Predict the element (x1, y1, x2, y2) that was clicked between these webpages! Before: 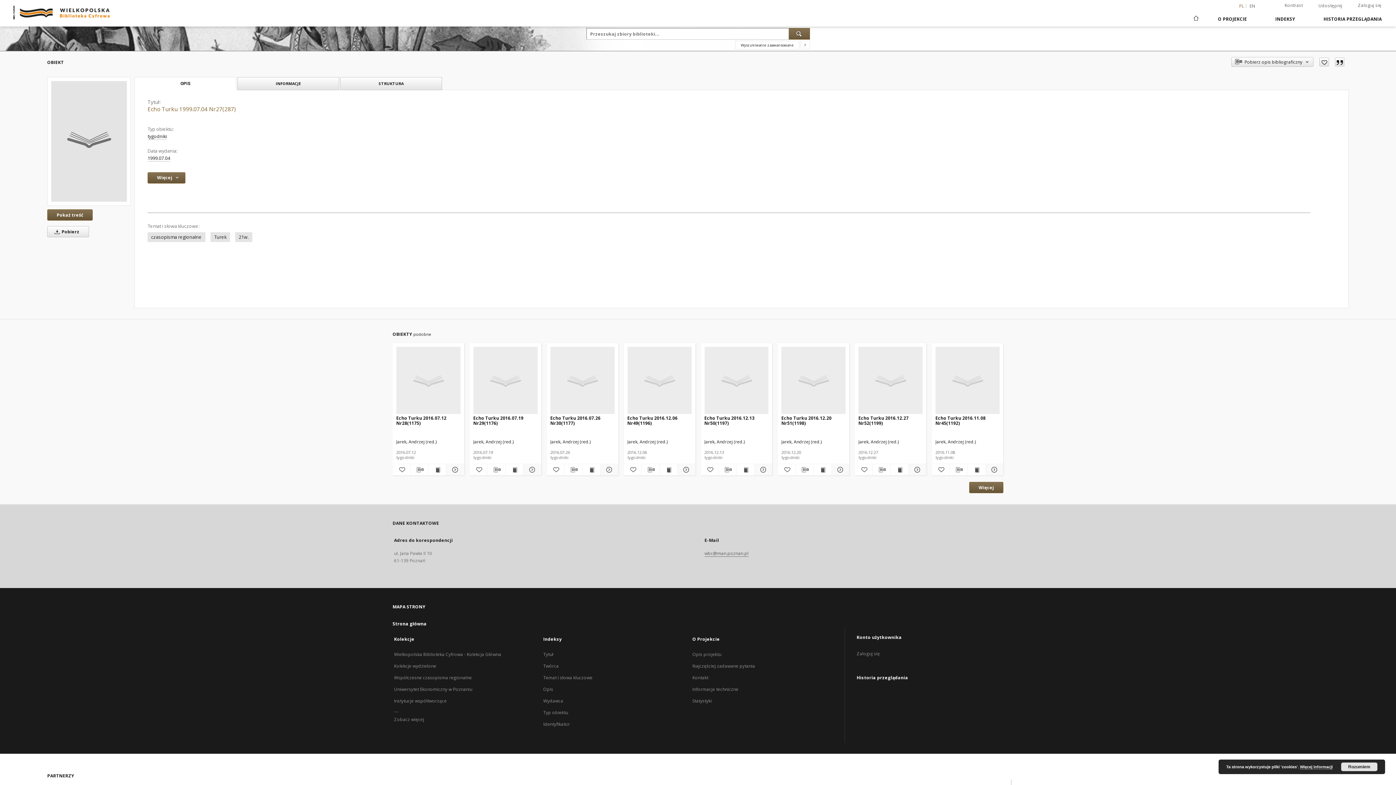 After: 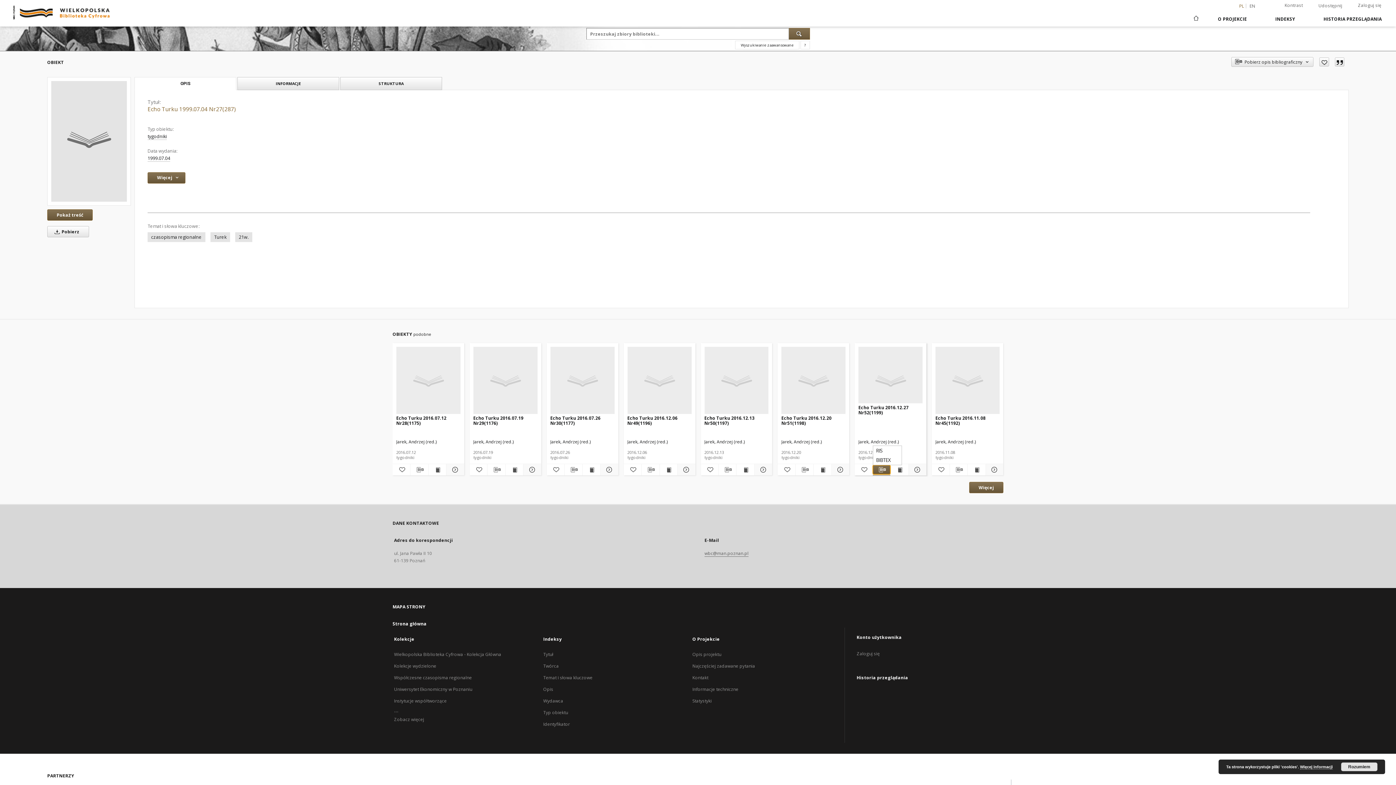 Action: label: Pobierz opis bibliograficzny bbox: (872, 465, 890, 474)